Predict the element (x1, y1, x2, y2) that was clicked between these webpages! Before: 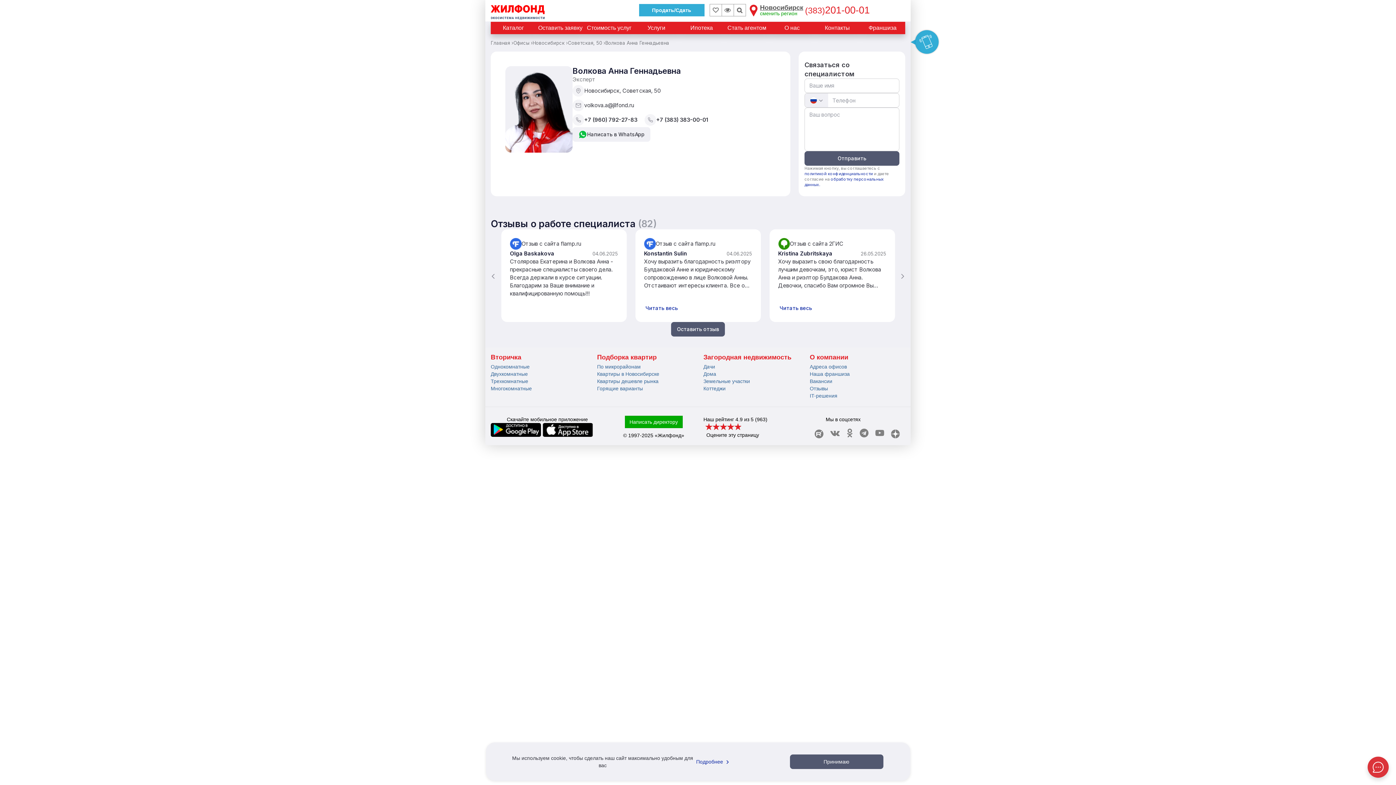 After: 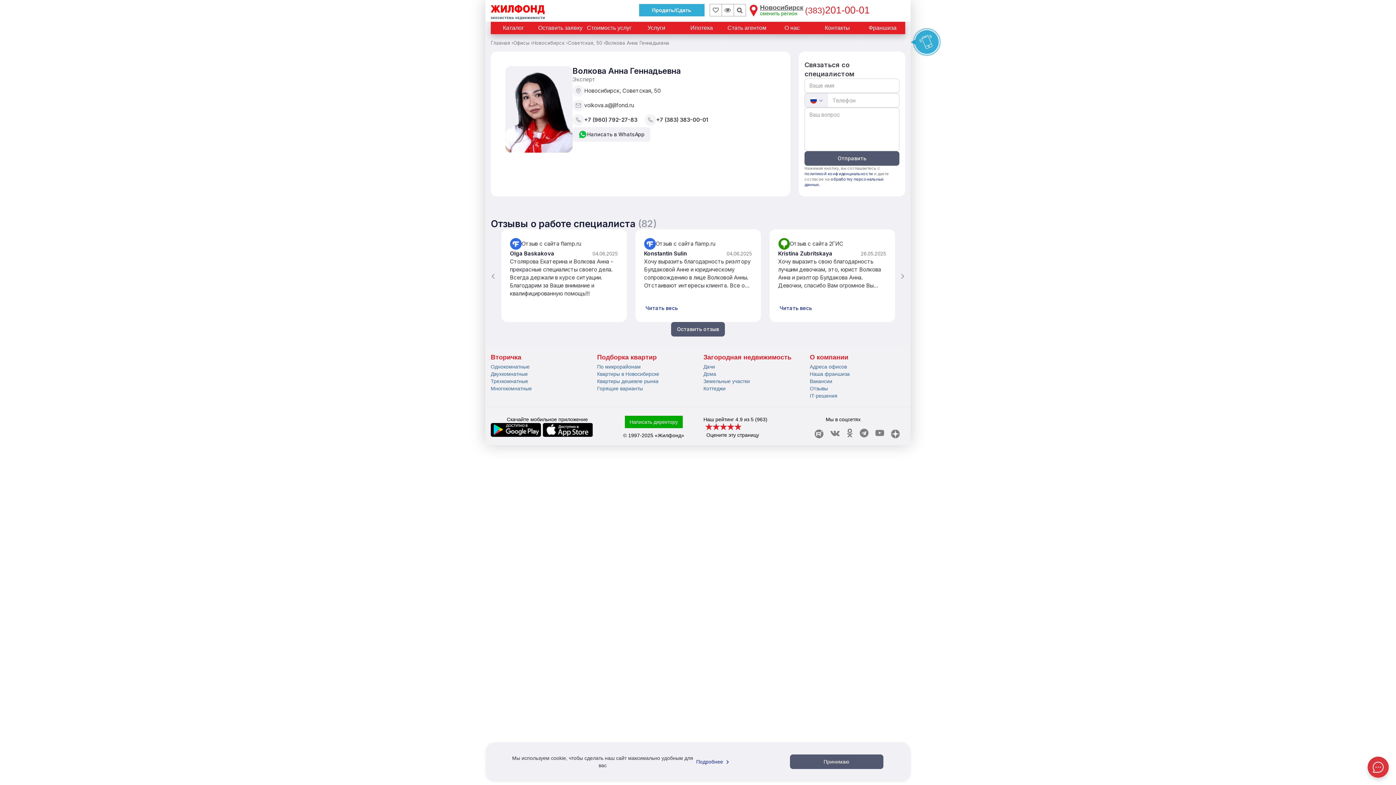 Action: bbox: (490, 427, 542, 433) label:  